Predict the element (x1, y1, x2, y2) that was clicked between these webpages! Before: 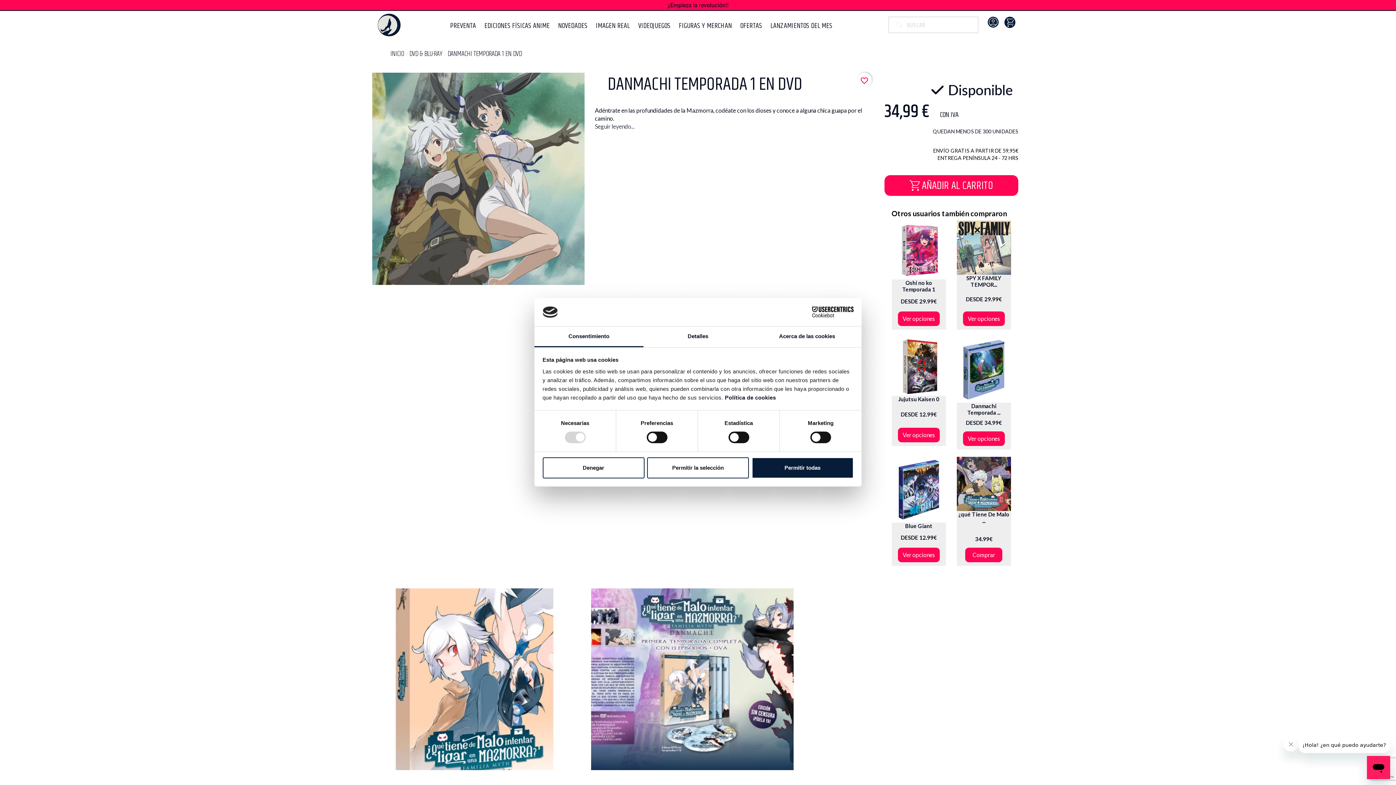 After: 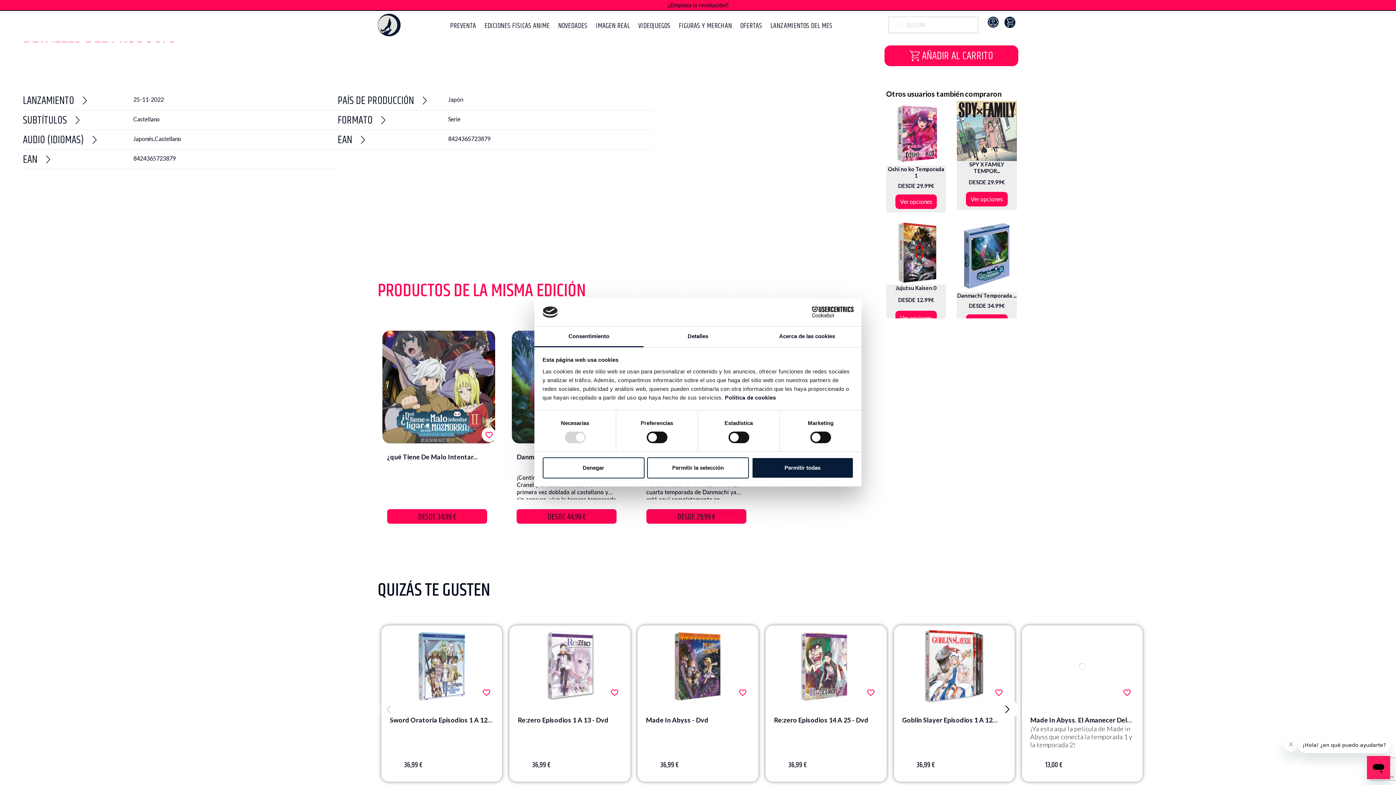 Action: label: Seguir leyendo... bbox: (595, 122, 634, 138)